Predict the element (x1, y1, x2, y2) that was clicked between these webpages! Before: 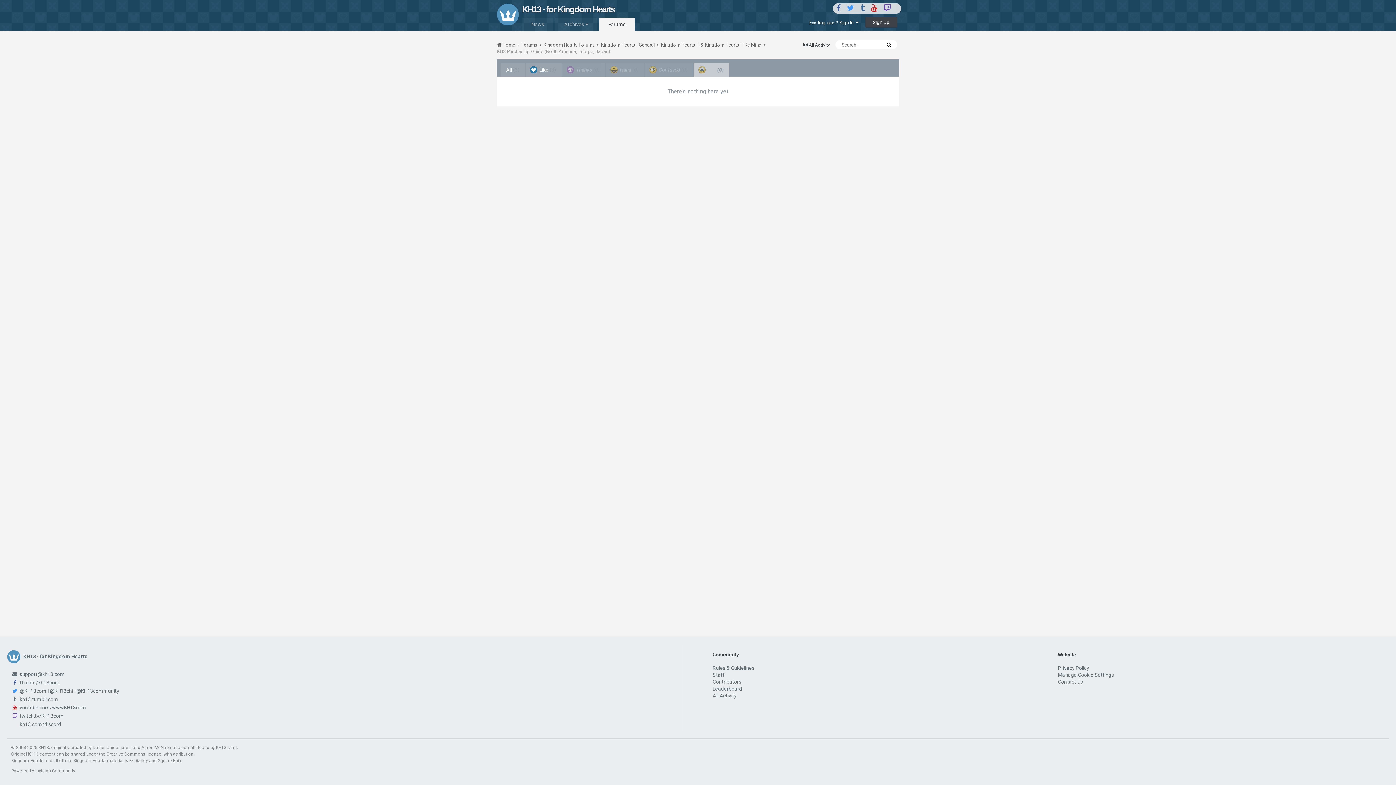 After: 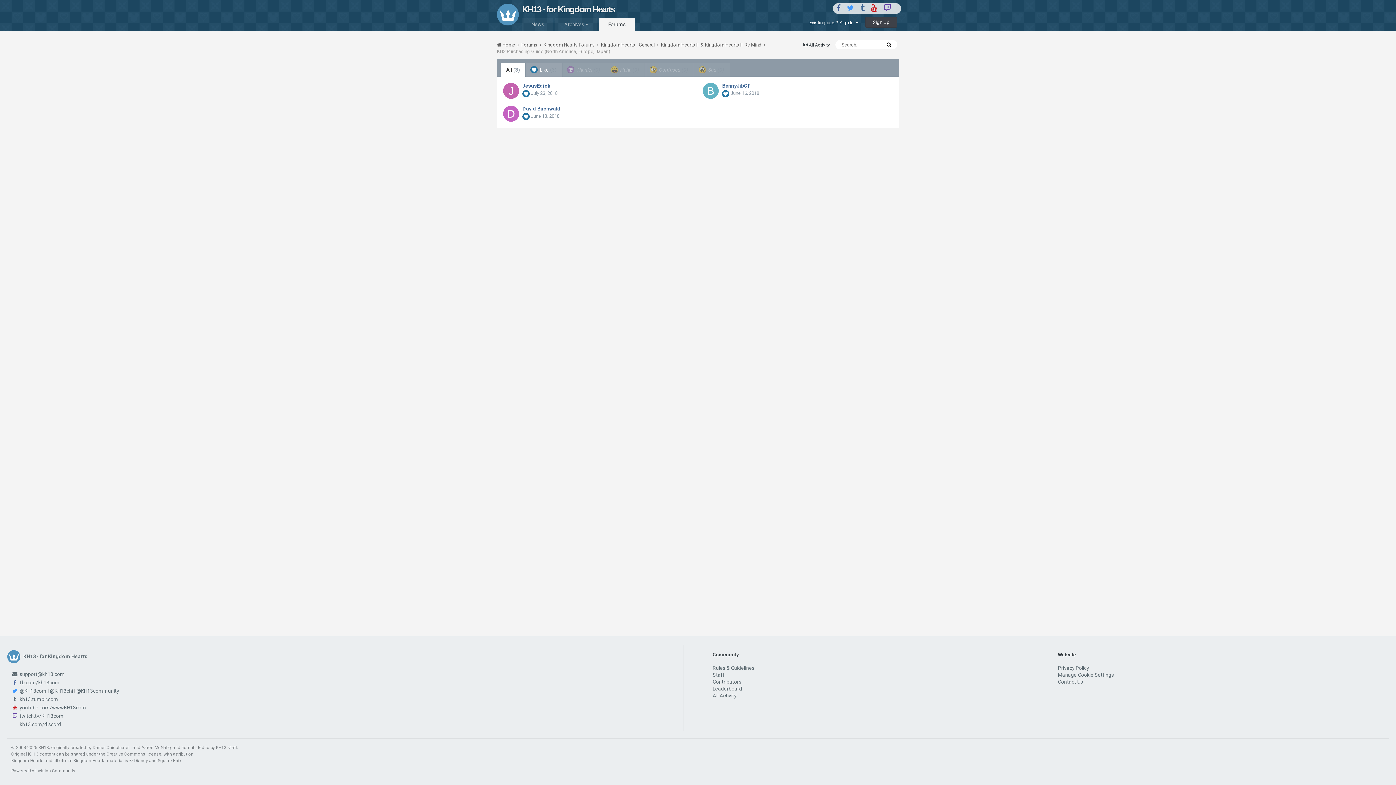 Action: label: All (3) bbox: (500, 62, 525, 76)